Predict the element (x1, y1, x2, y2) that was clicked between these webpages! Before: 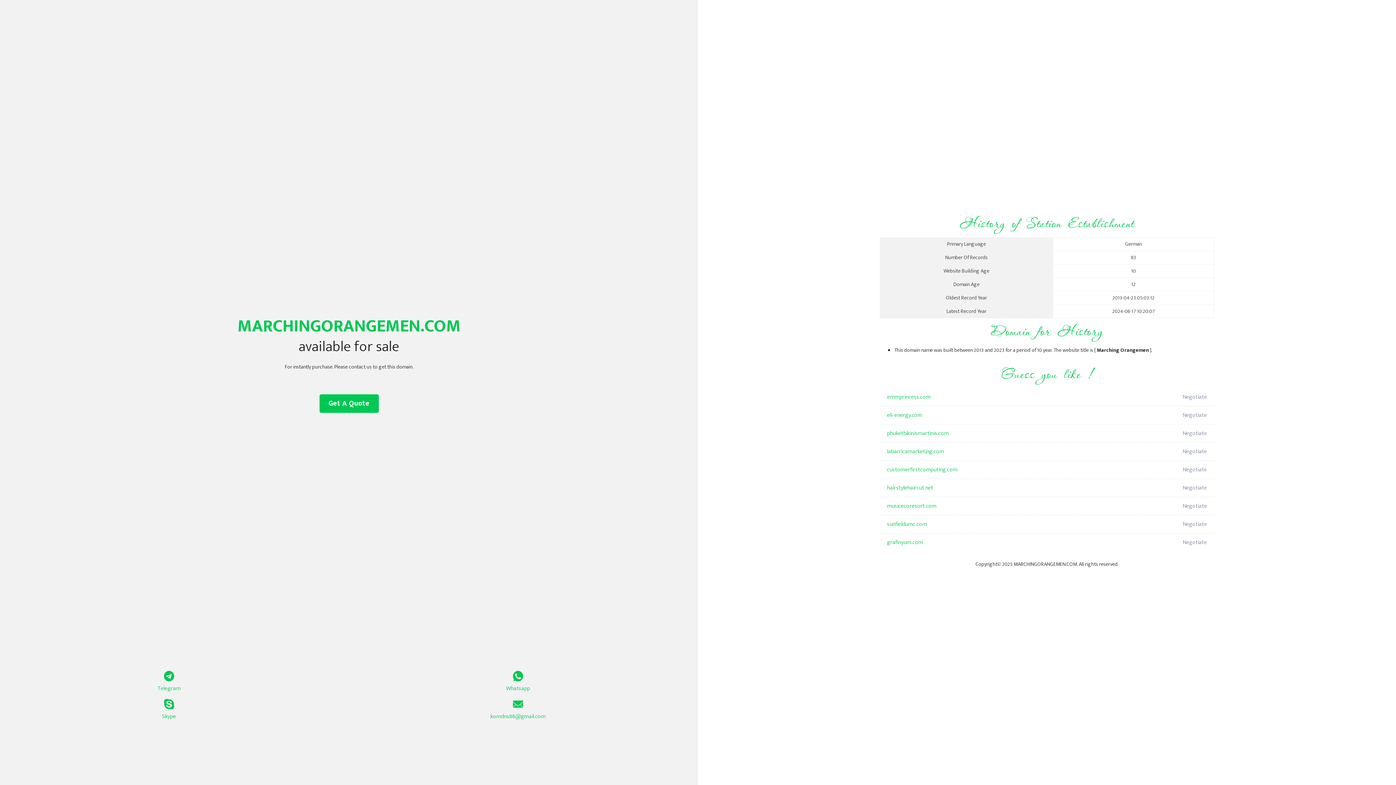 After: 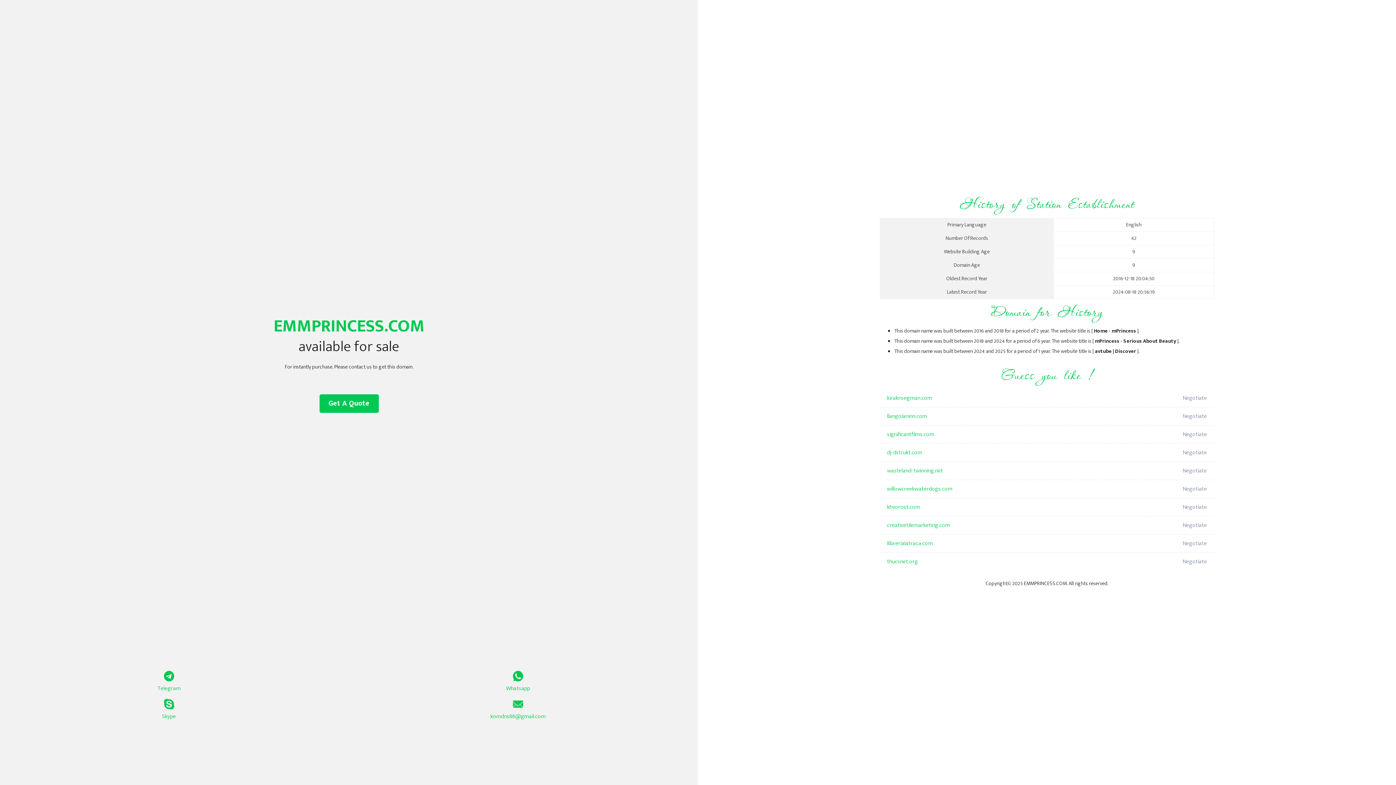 Action: bbox: (887, 388, 1098, 406) label: emmprincess.com